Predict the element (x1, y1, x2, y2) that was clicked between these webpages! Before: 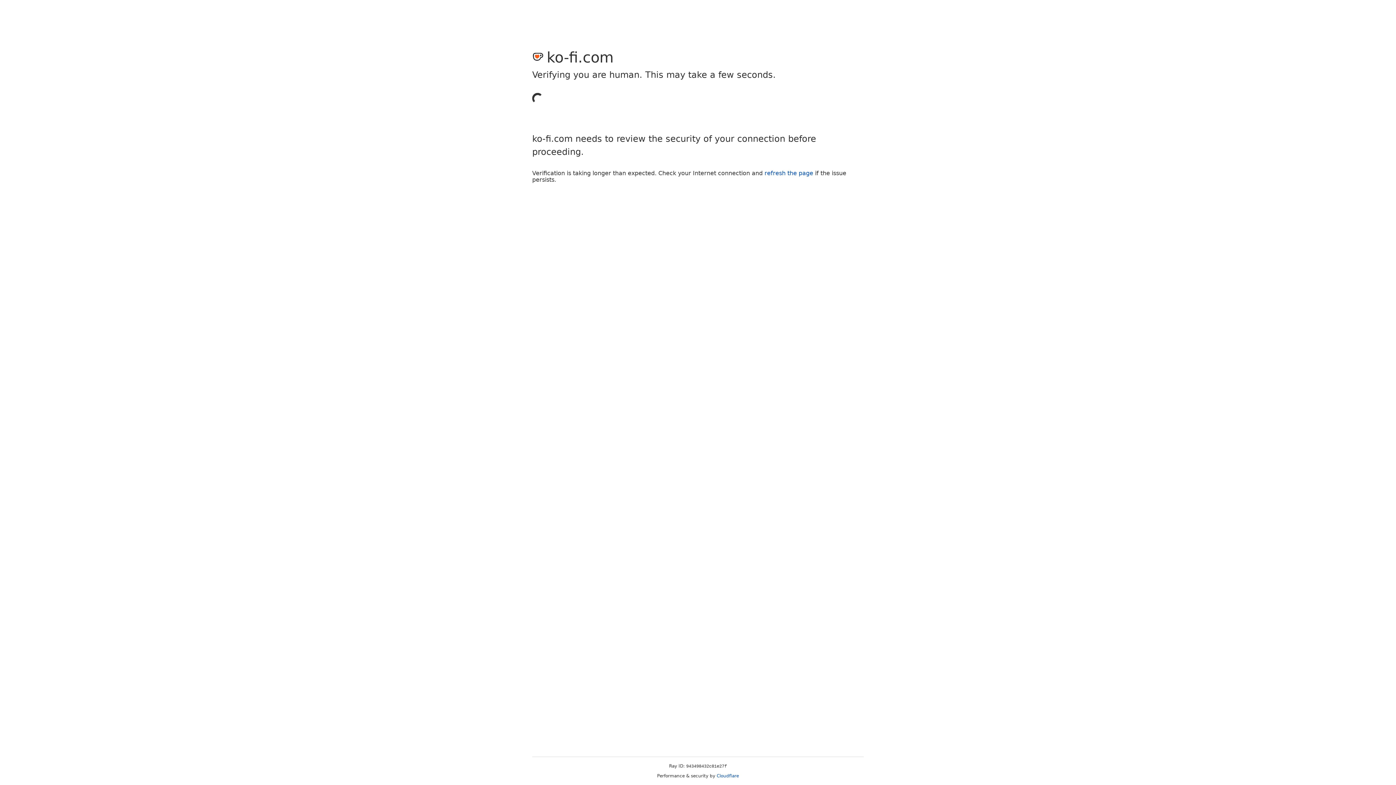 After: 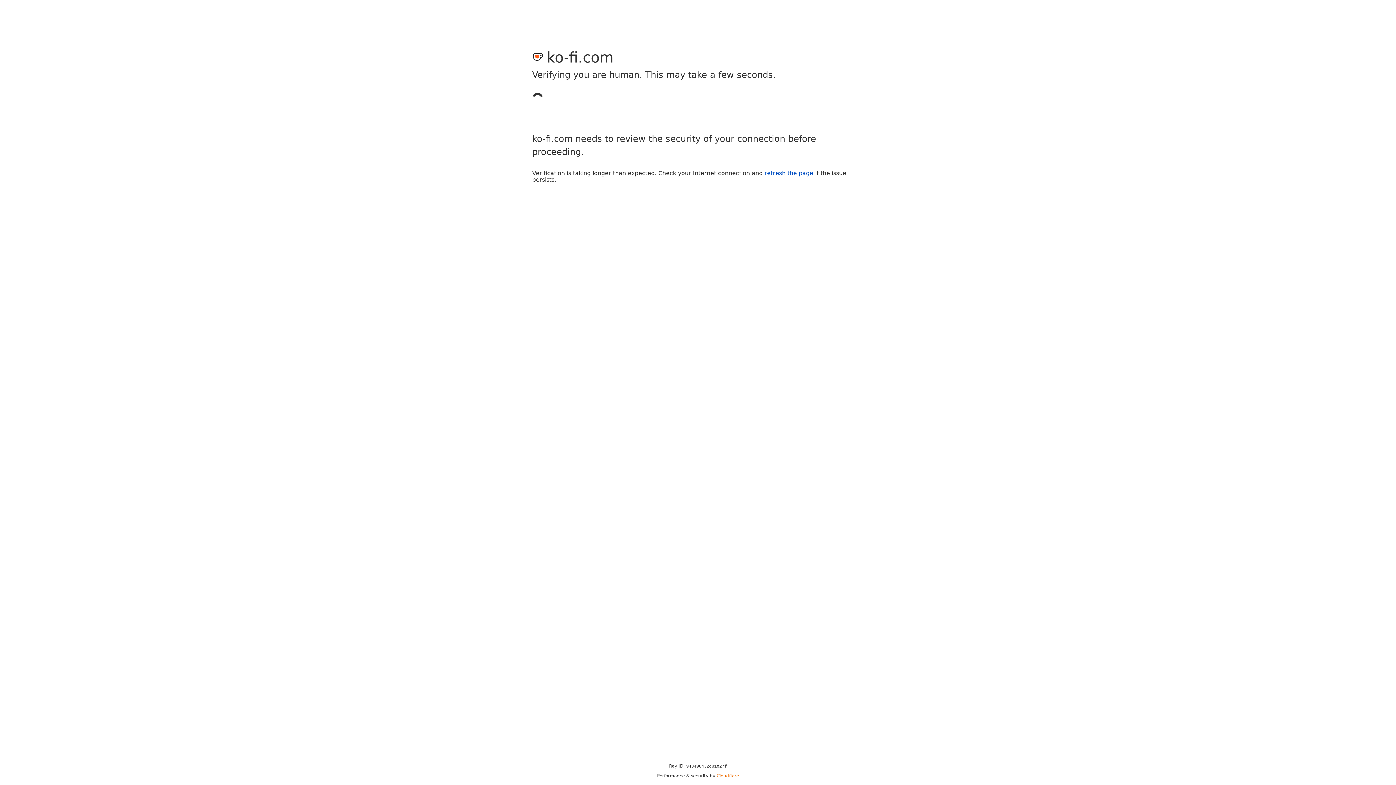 Action: label: Cloudflare bbox: (716, 773, 739, 778)